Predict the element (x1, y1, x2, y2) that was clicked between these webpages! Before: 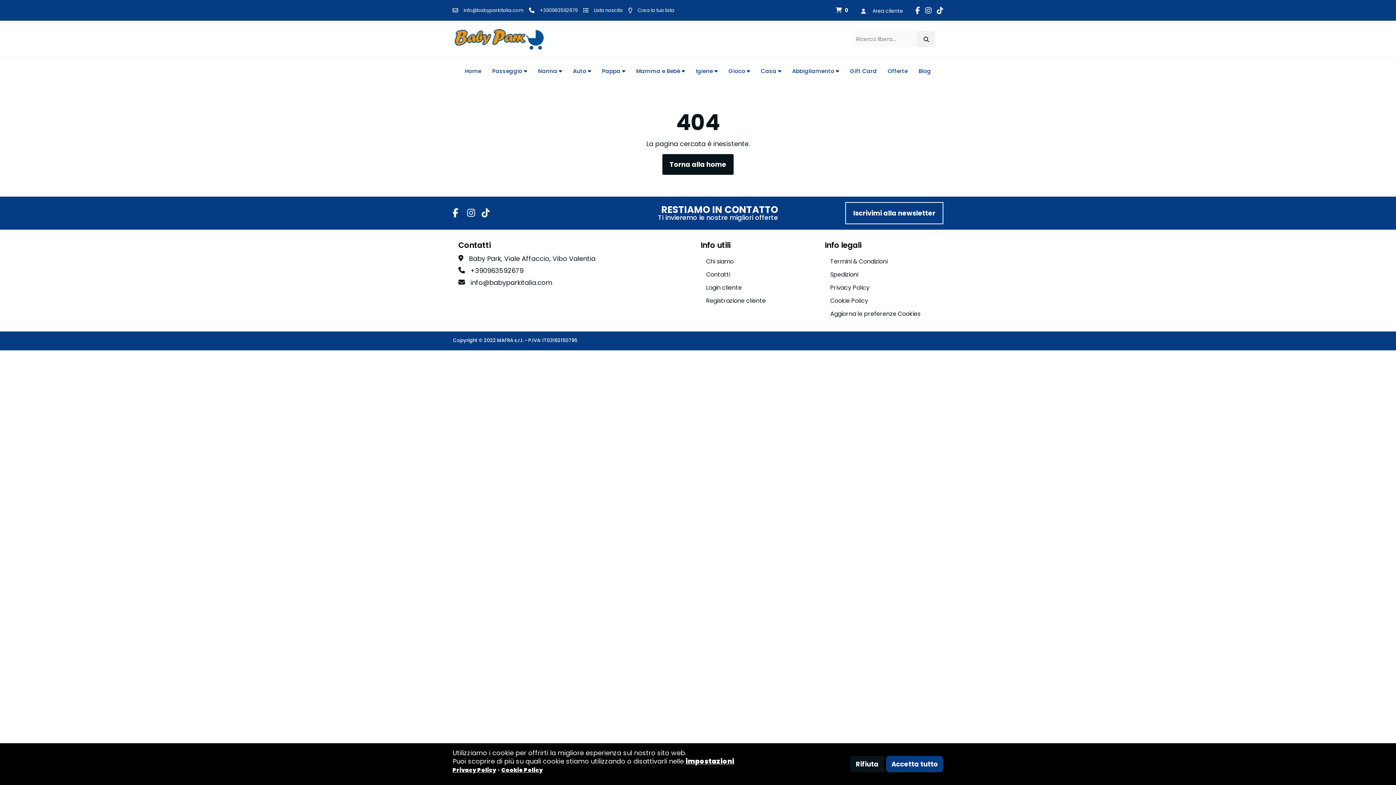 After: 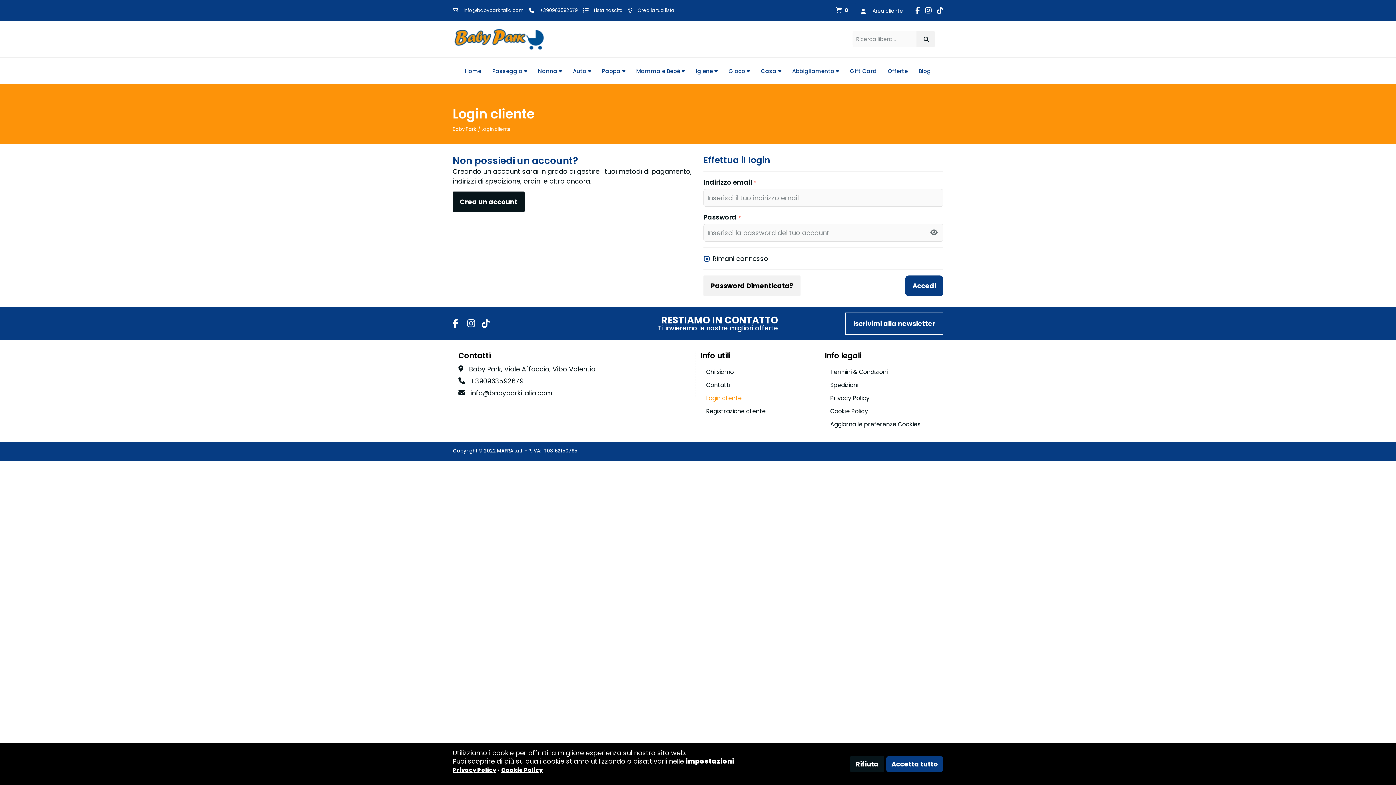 Action: label: Login cliente bbox: (700, 281, 819, 294)